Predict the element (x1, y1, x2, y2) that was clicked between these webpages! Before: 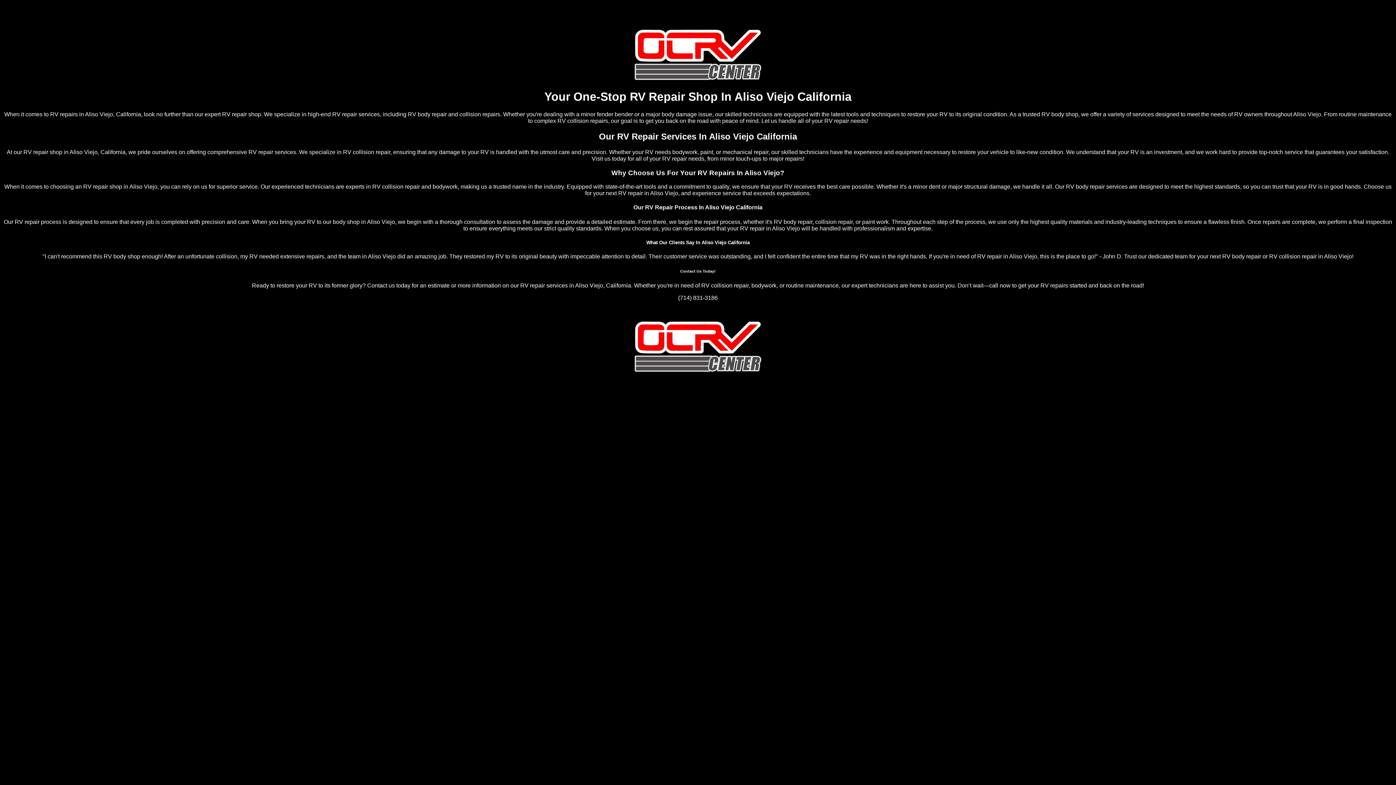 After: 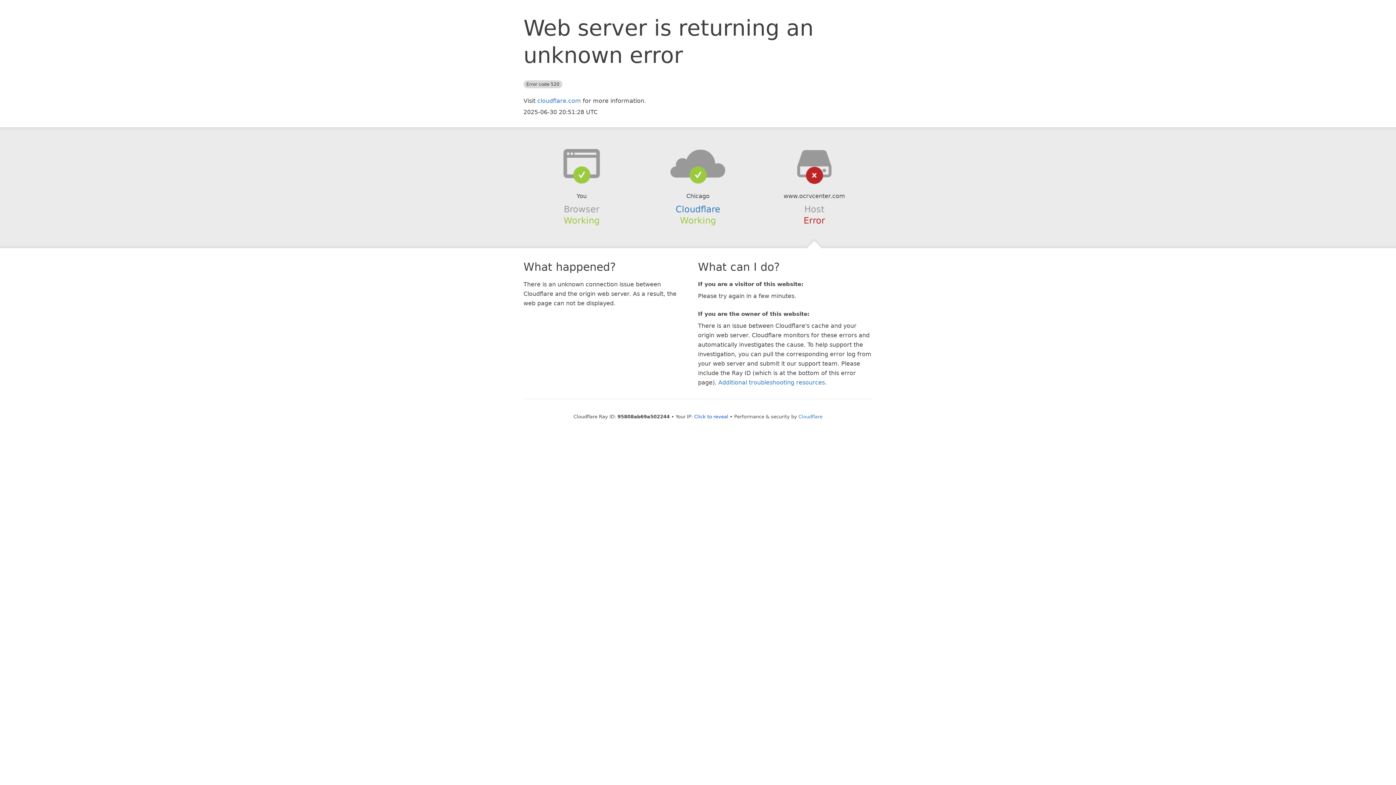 Action: bbox: (634, 75, 761, 81)